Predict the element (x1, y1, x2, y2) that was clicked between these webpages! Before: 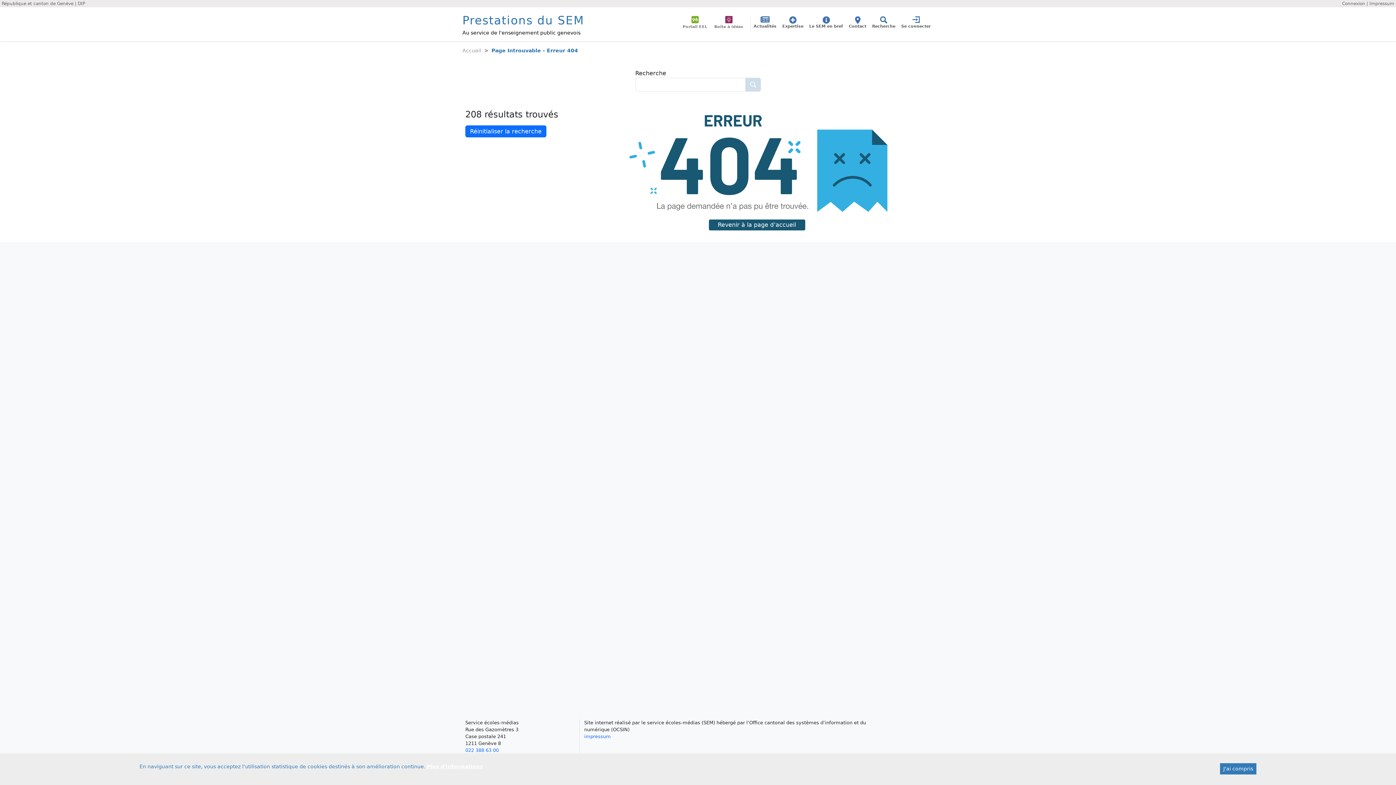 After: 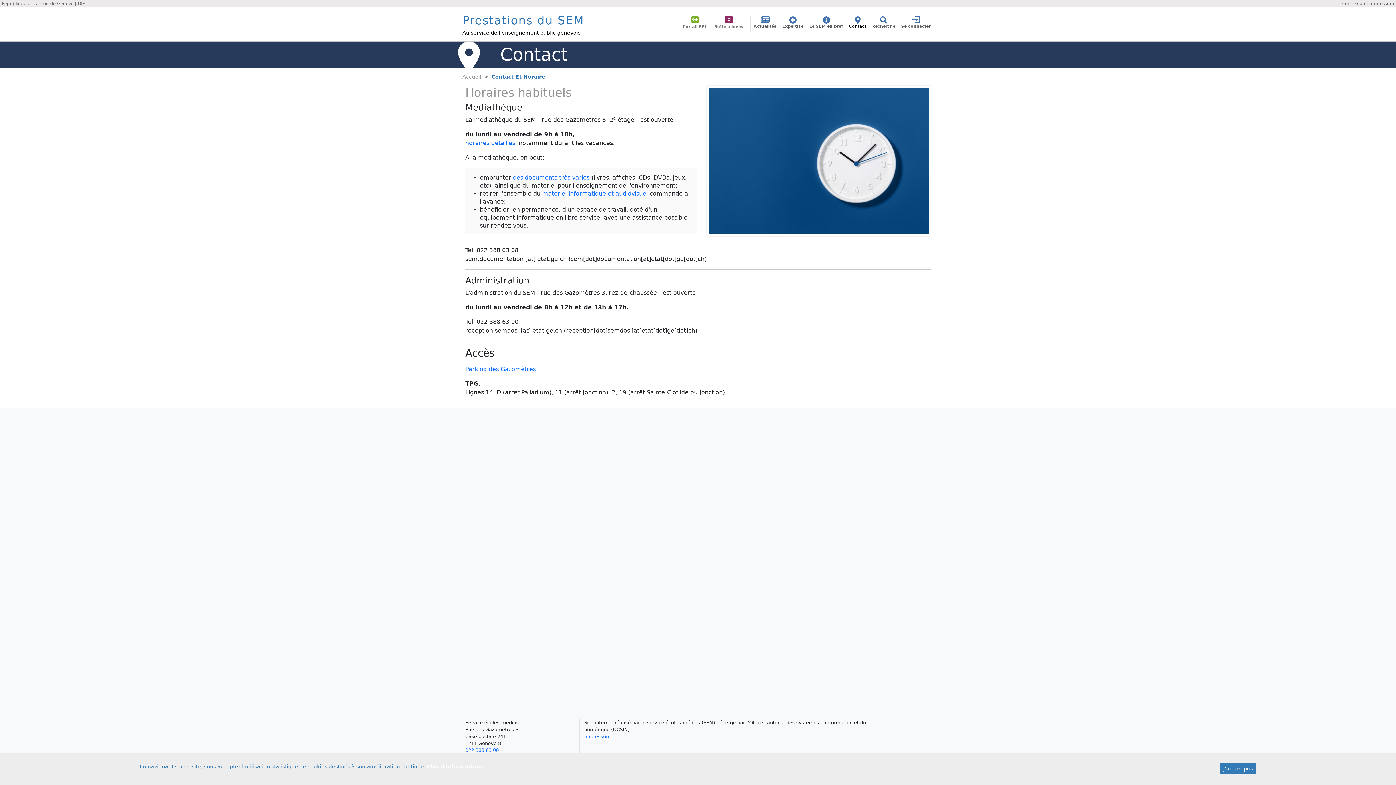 Action: bbox: (846, 16, 869, 32) label: Contact